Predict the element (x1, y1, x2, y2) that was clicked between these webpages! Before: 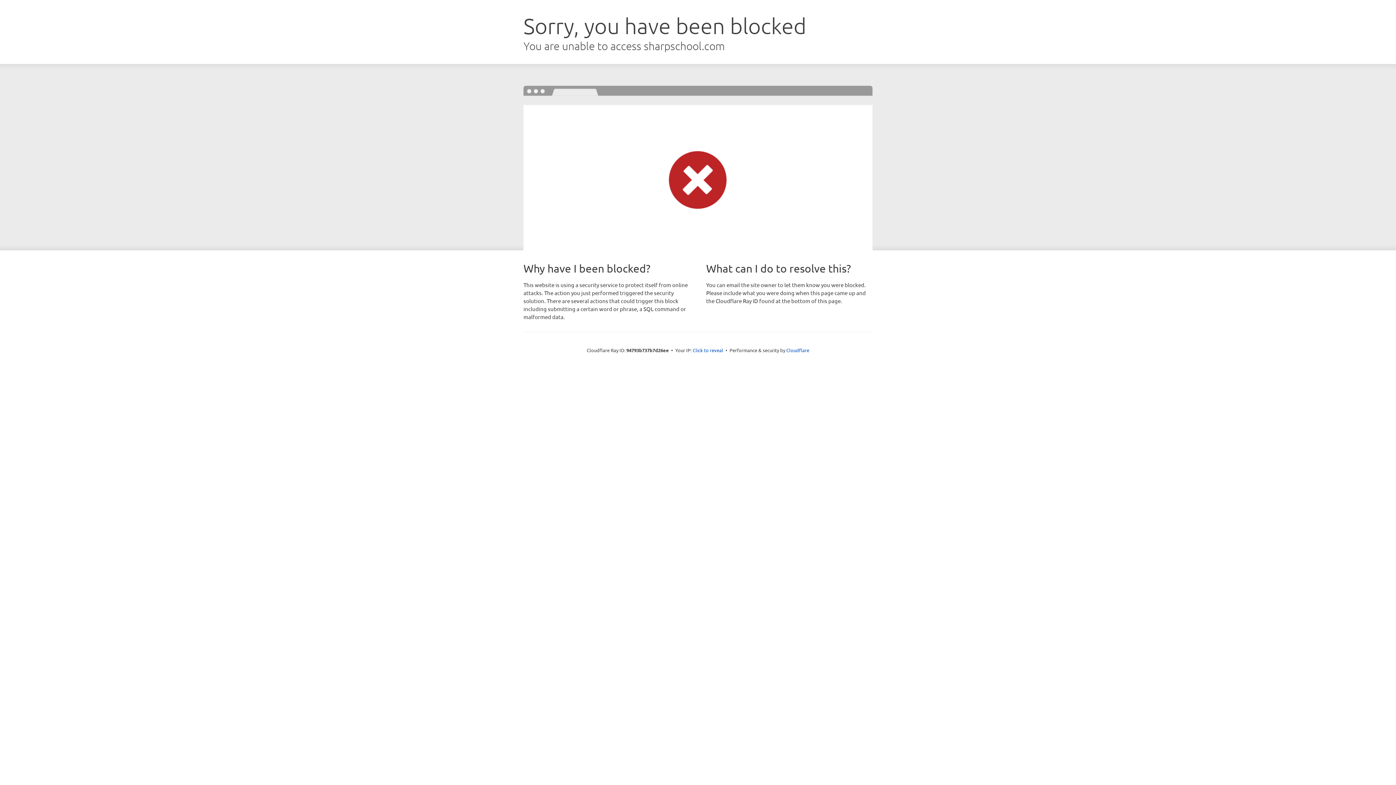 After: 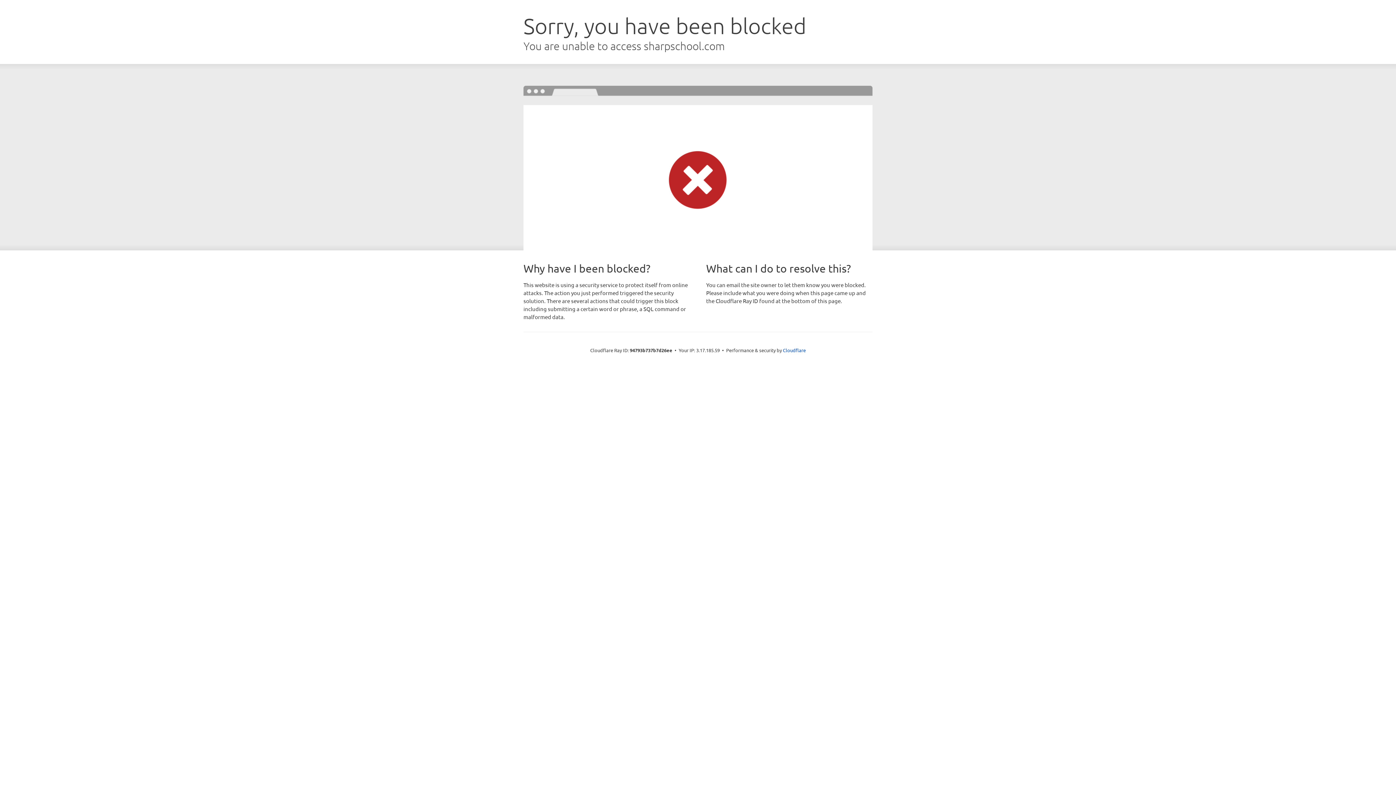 Action: label: Click to reveal bbox: (692, 346, 723, 353)